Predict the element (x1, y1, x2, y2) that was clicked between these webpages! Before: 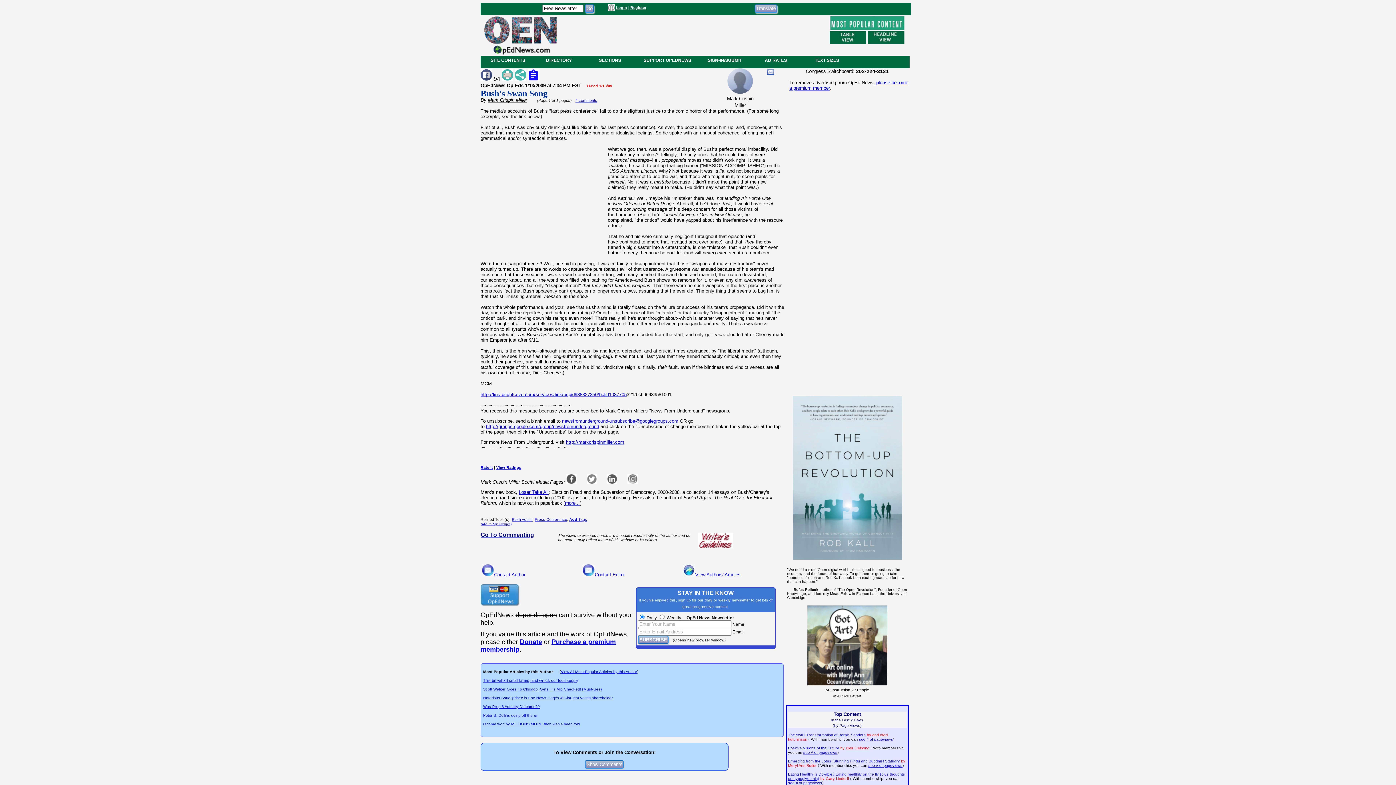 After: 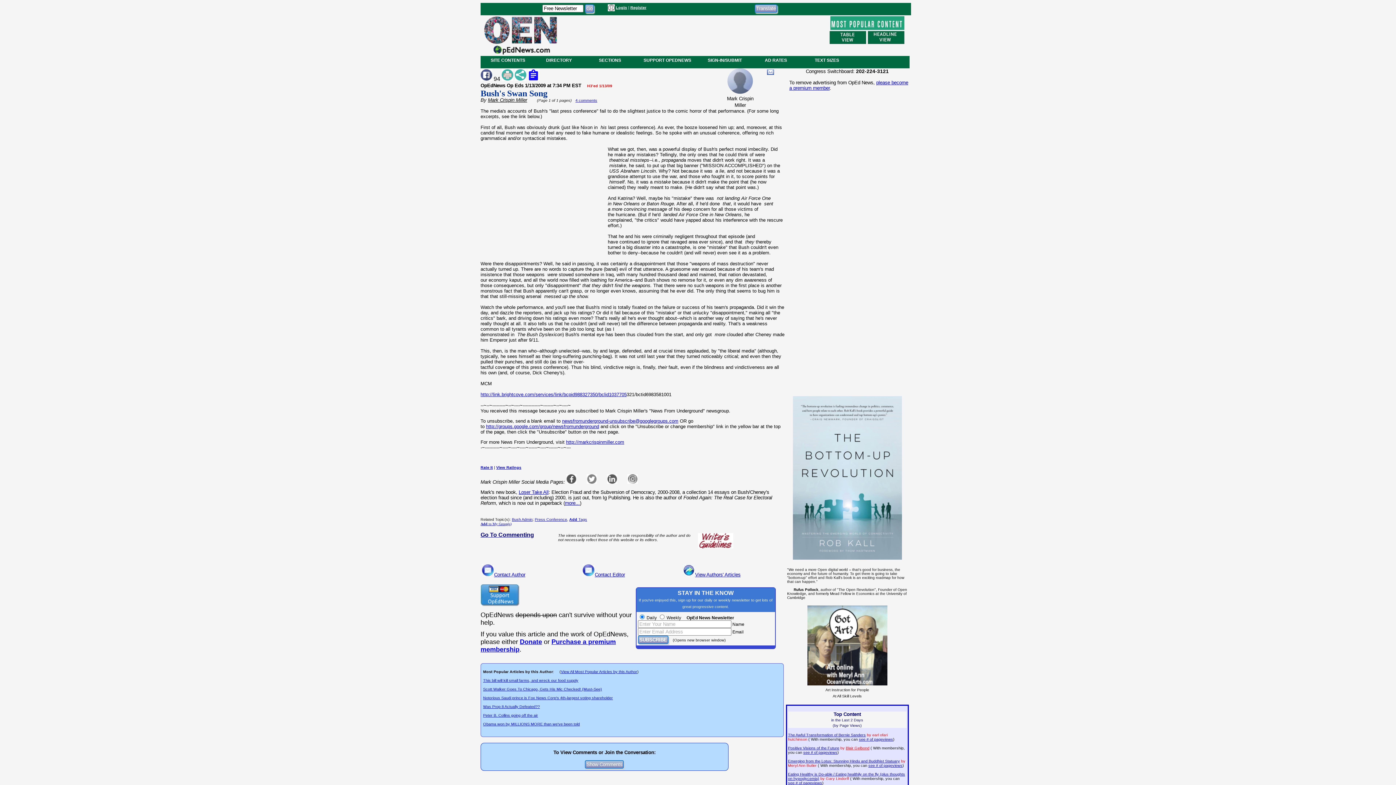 Action: label: http://groups.google.com/group/newsfromunderground bbox: (486, 423, 599, 429)